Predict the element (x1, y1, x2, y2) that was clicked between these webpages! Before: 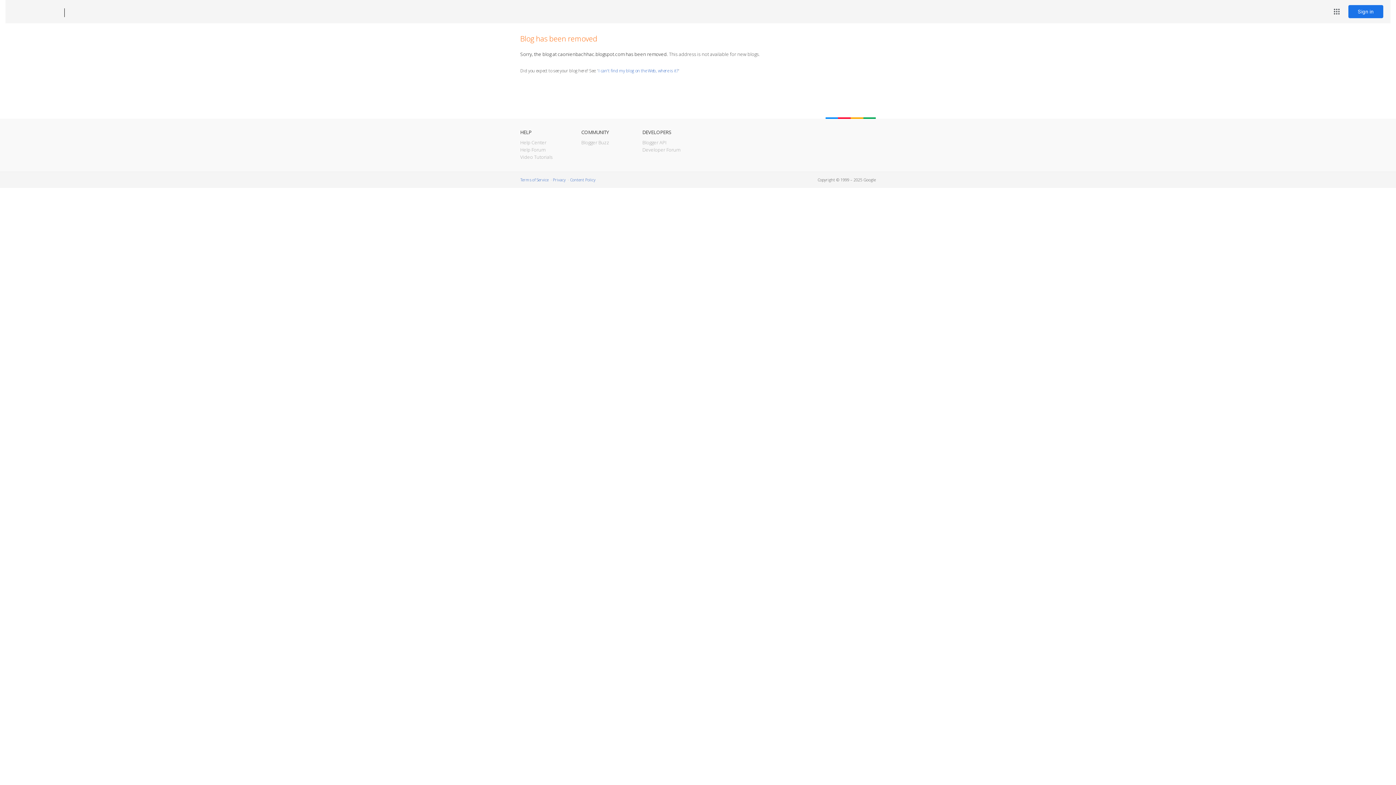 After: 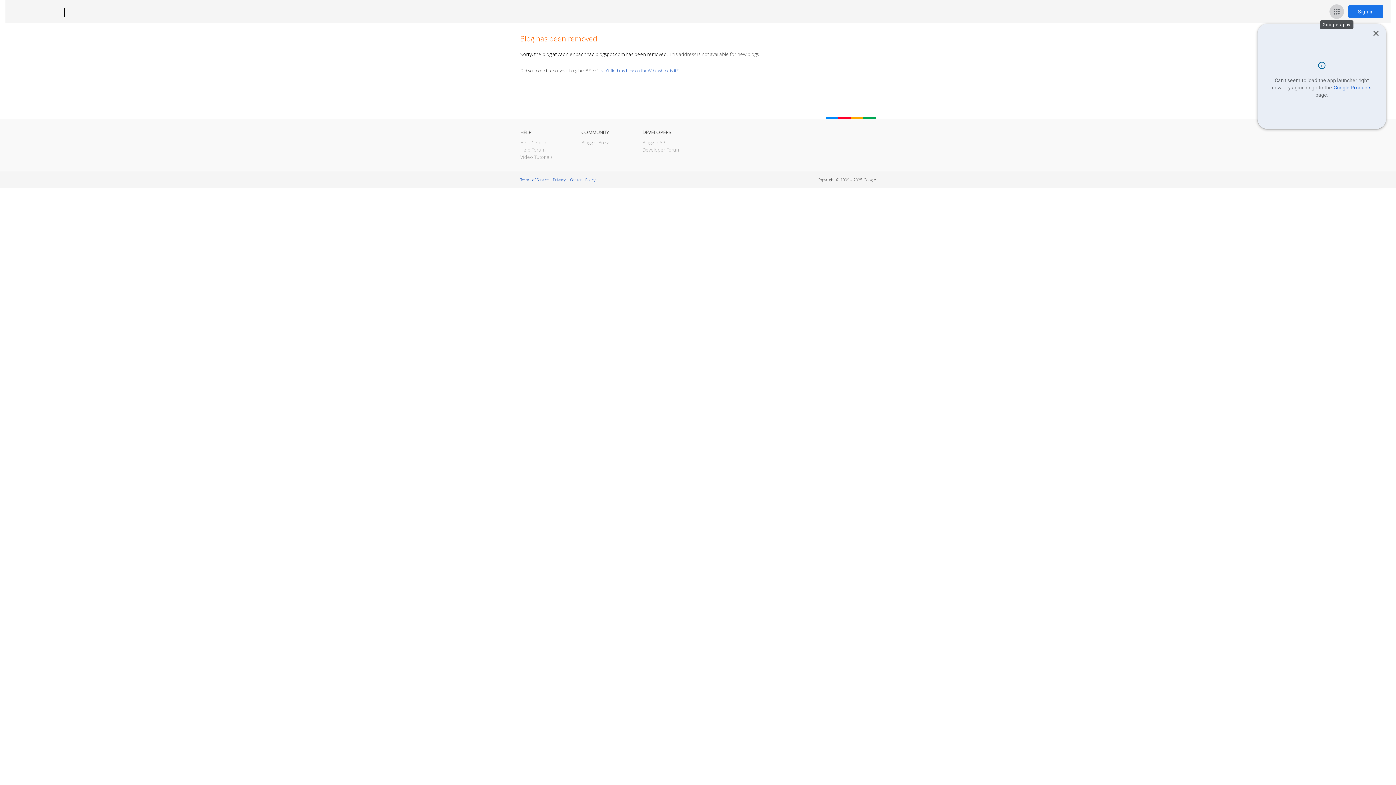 Action: label: Google apps bbox: (1329, 4, 1344, 18)